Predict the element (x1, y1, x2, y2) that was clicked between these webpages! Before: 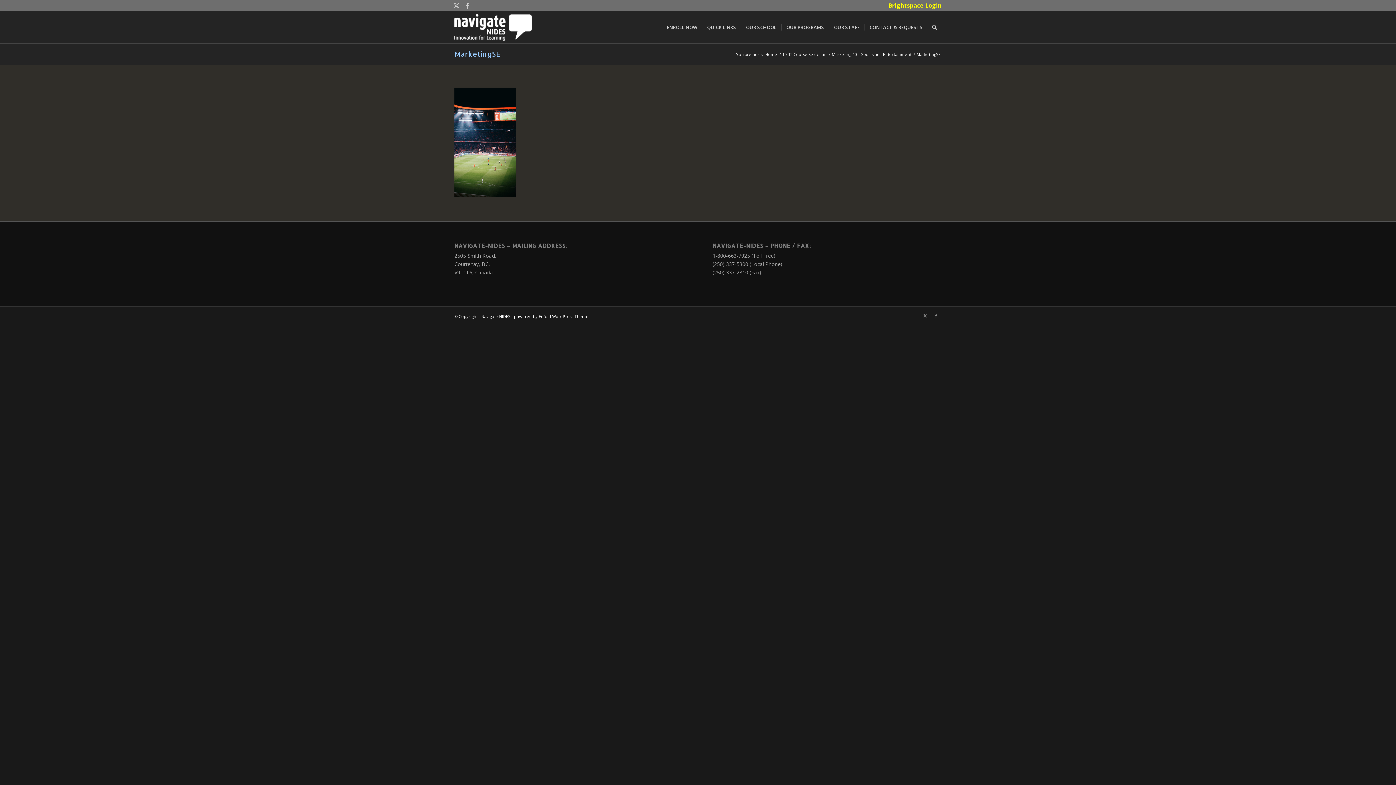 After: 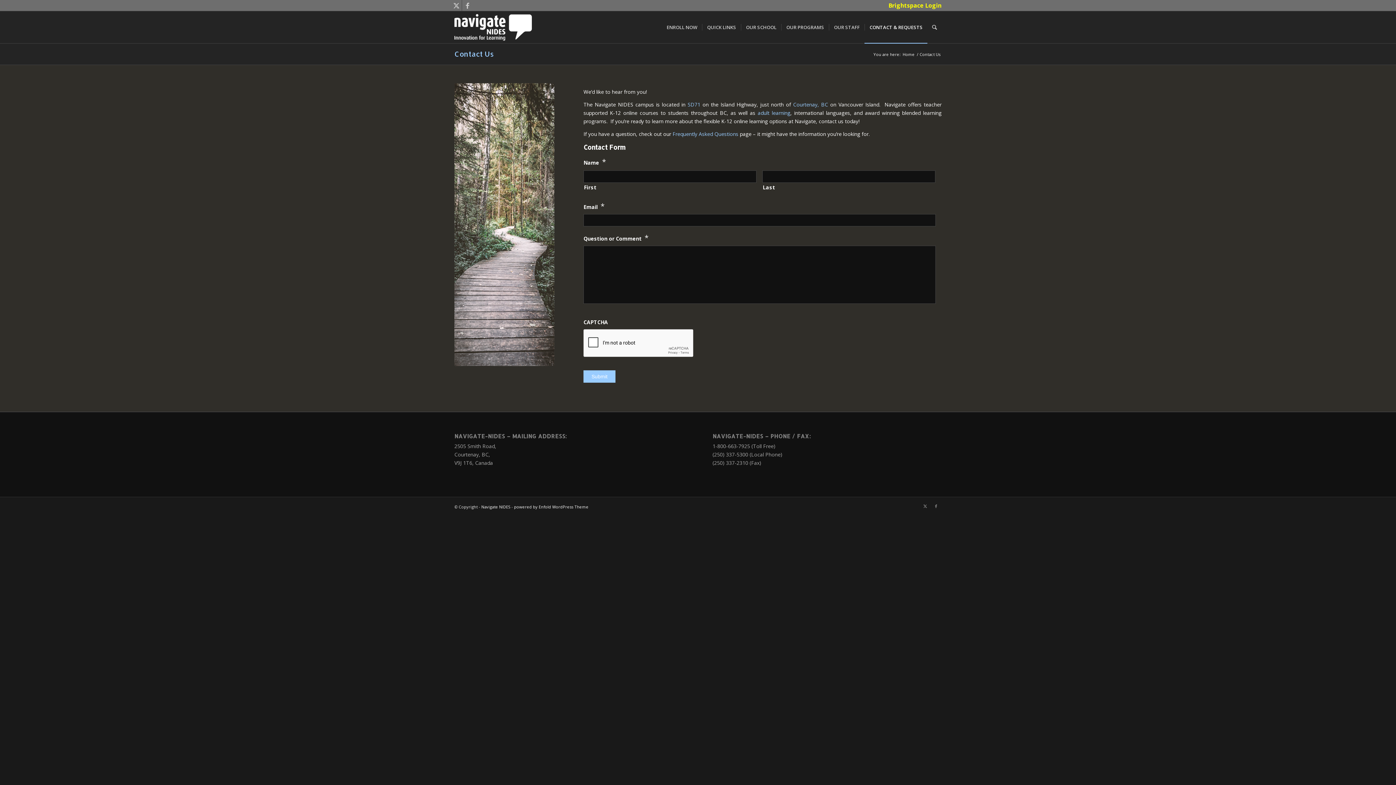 Action: bbox: (864, 11, 927, 43) label: CONTACT & REQUESTS